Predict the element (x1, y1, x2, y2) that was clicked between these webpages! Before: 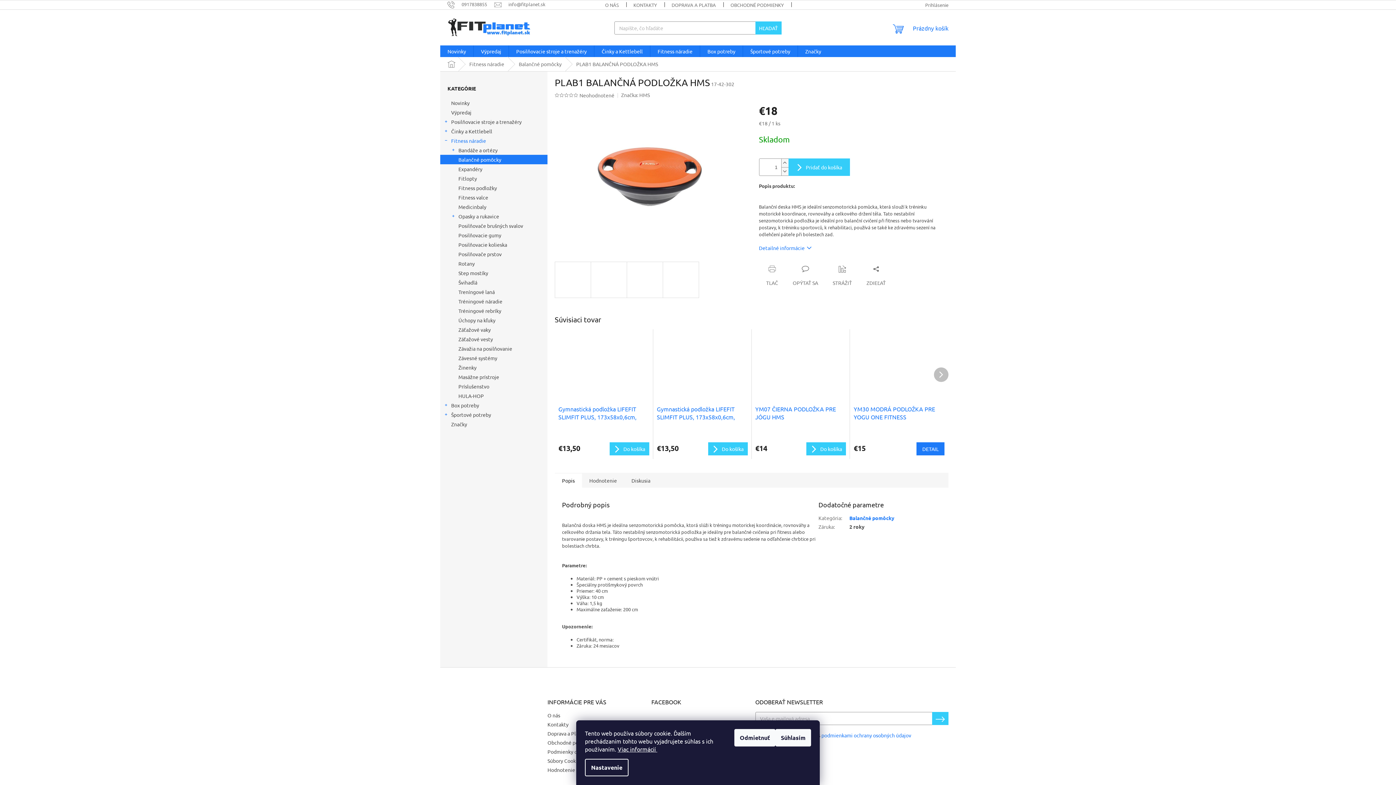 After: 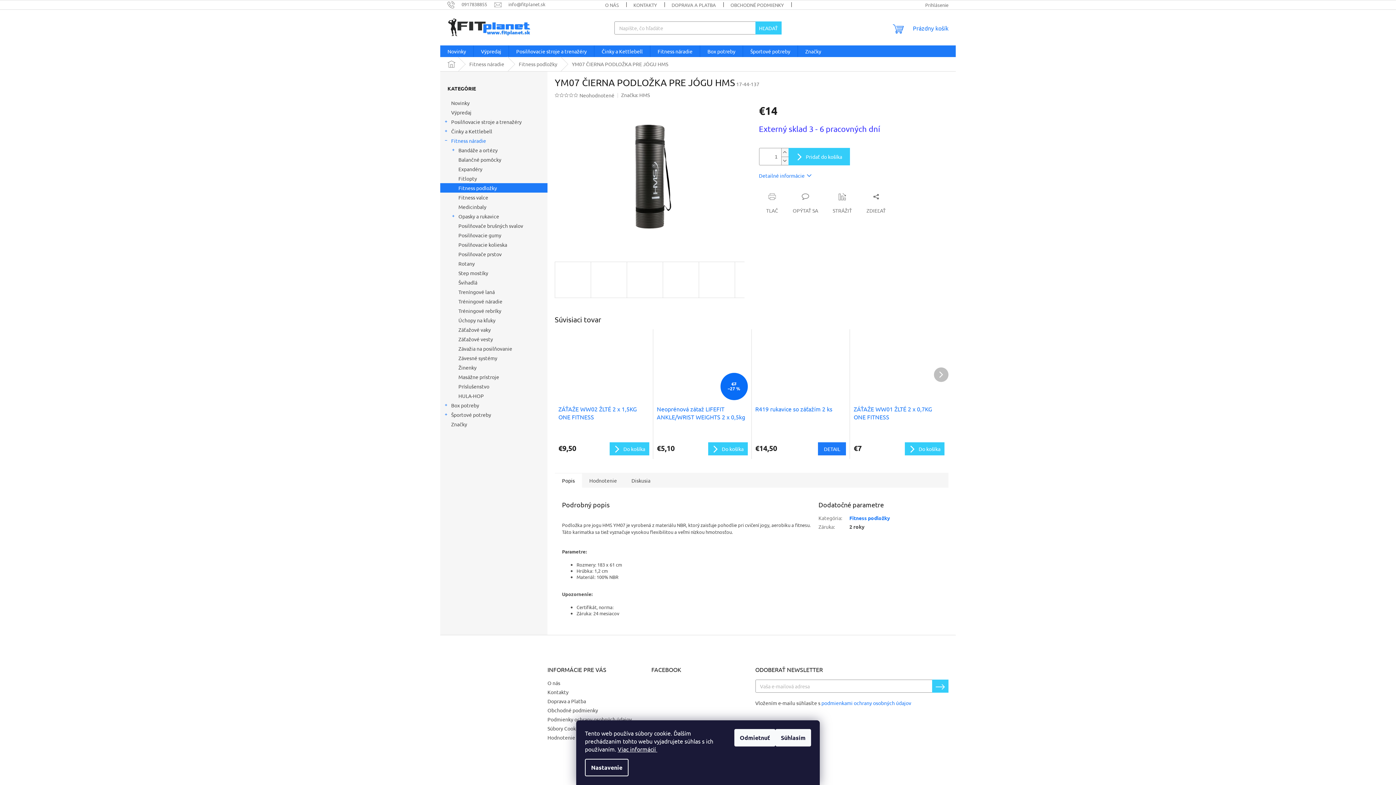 Action: bbox: (755, 333, 846, 401)